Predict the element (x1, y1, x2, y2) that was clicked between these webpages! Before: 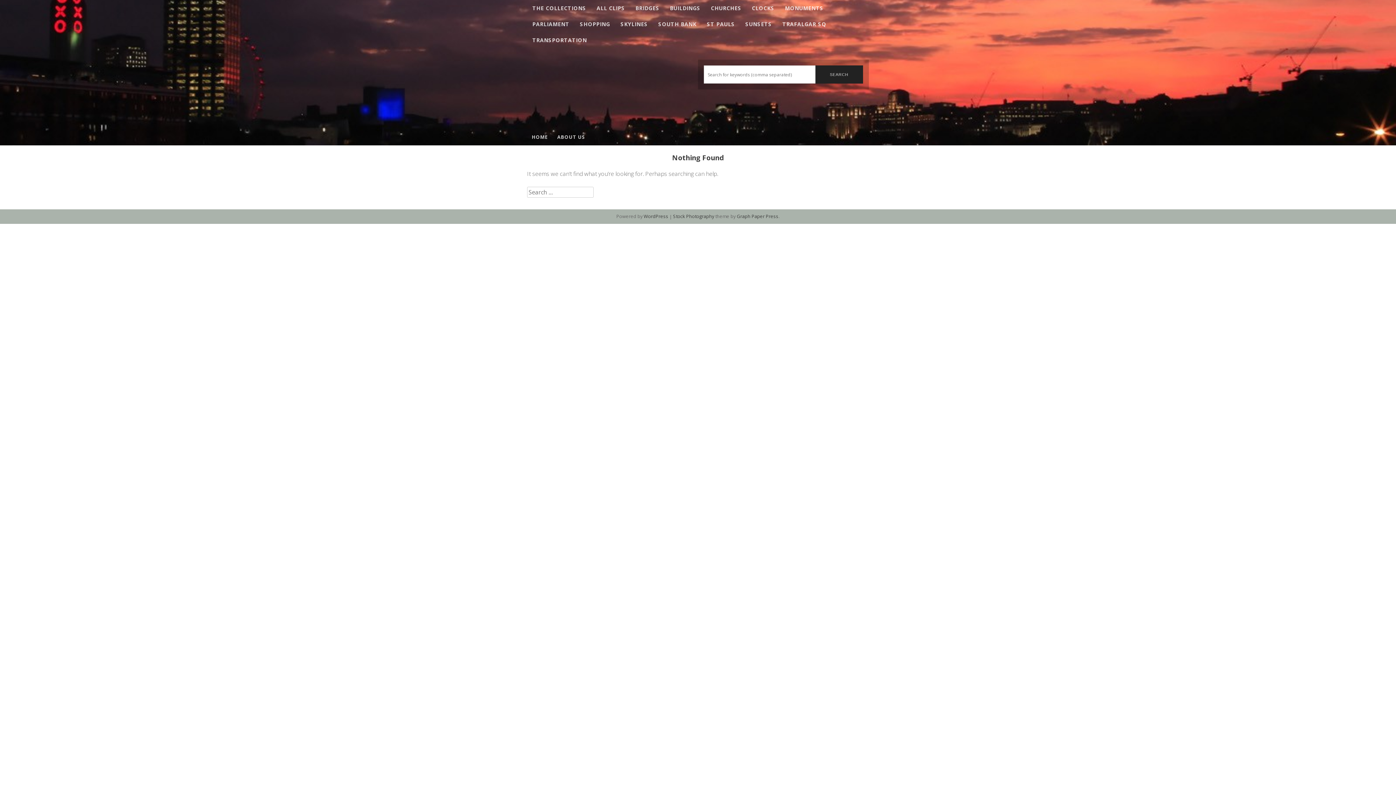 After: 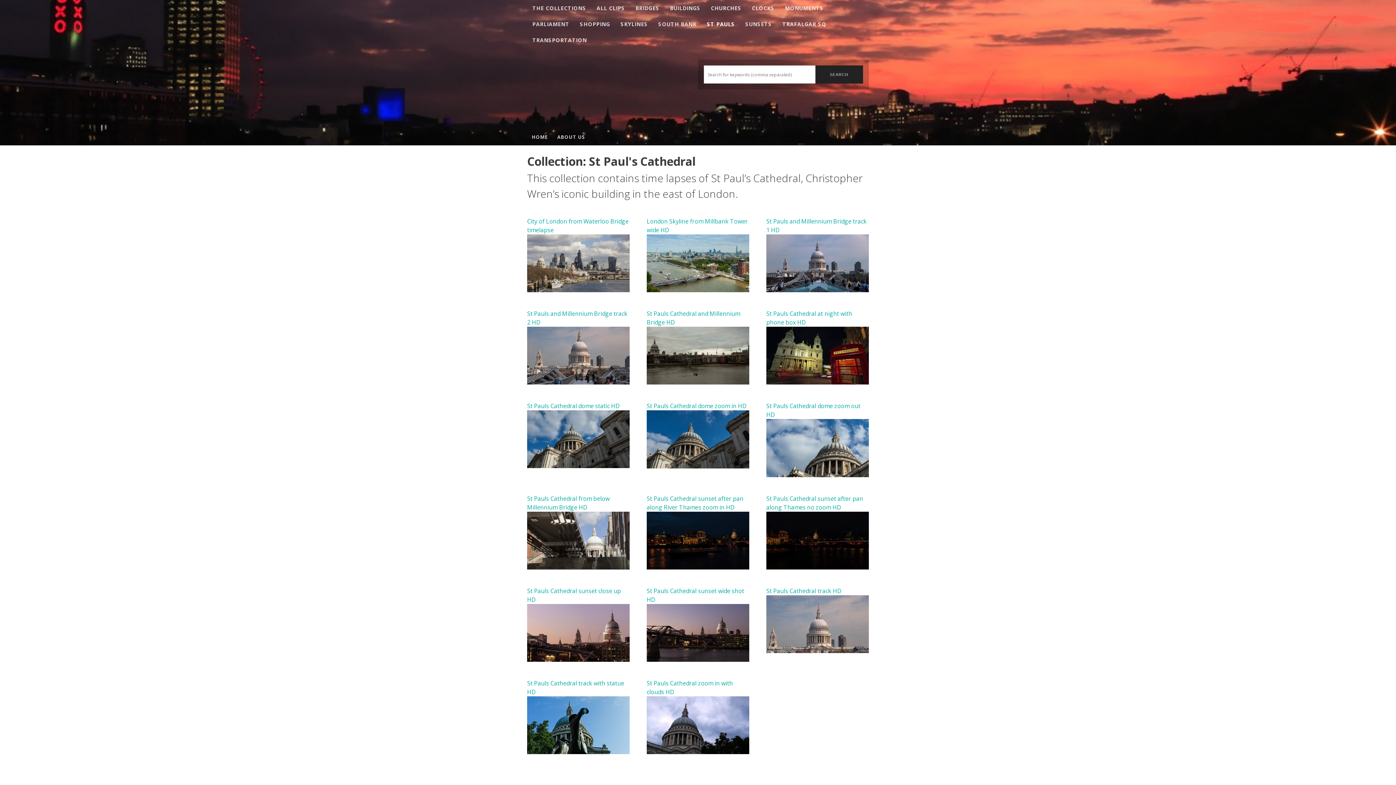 Action: bbox: (701, 16, 740, 32) label: ST PAULS